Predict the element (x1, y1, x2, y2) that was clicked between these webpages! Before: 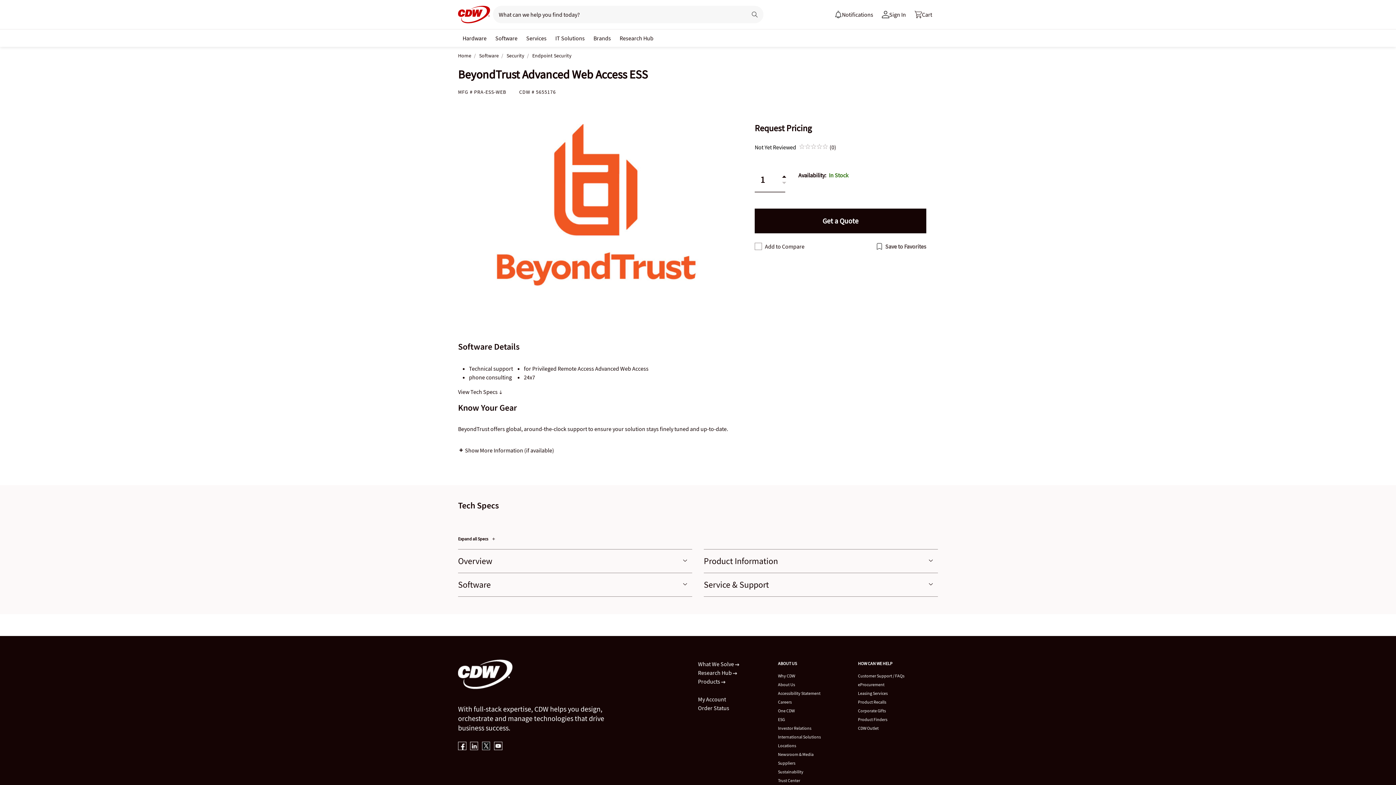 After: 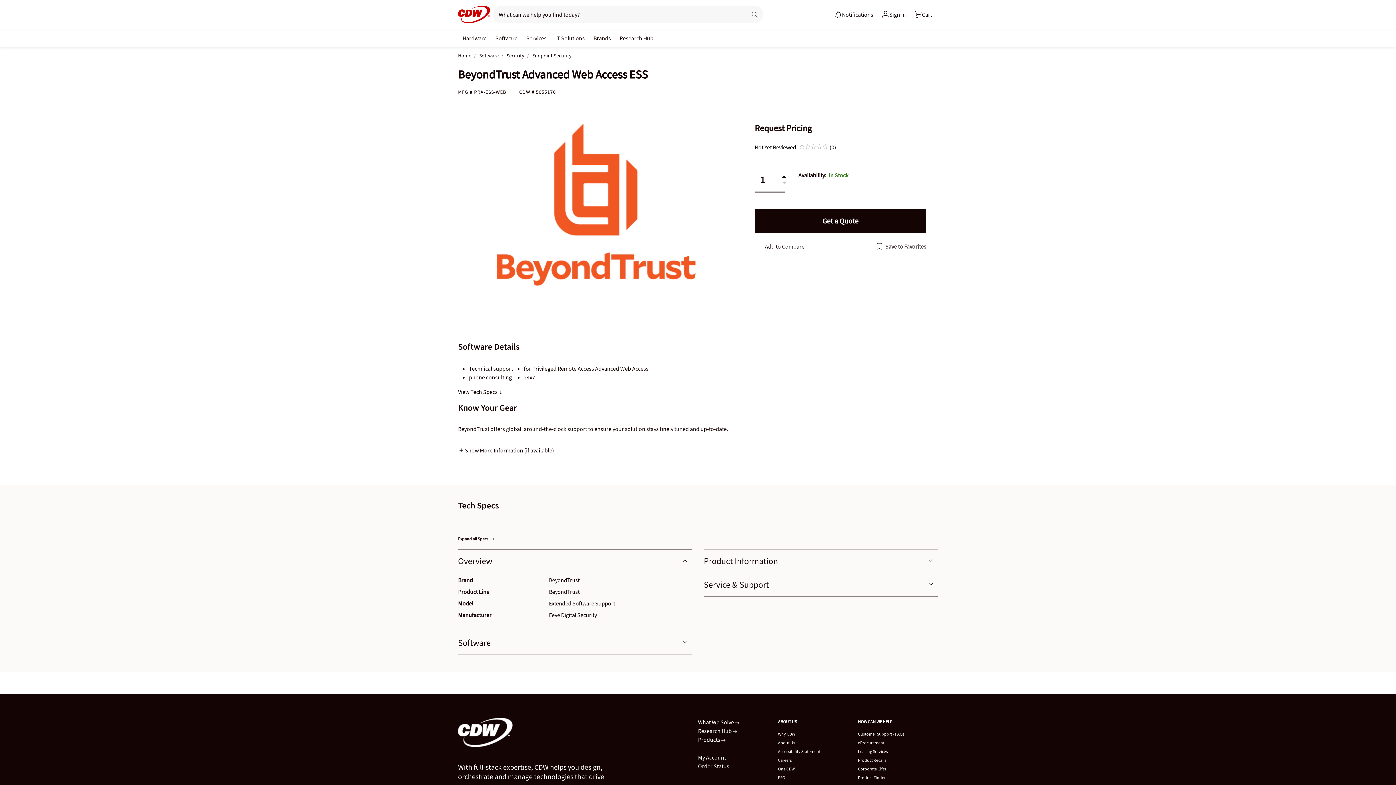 Action: bbox: (458, 549, 692, 573) label: Overview